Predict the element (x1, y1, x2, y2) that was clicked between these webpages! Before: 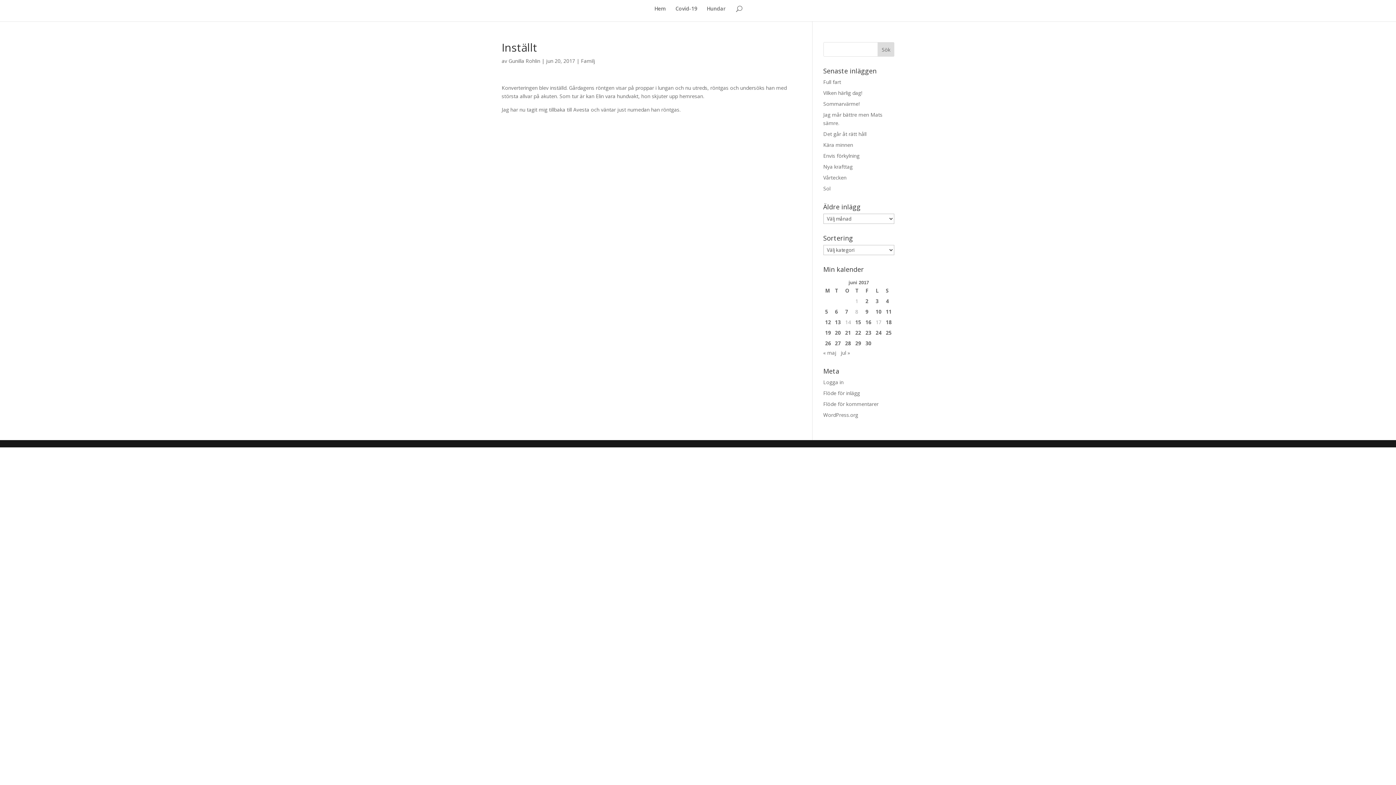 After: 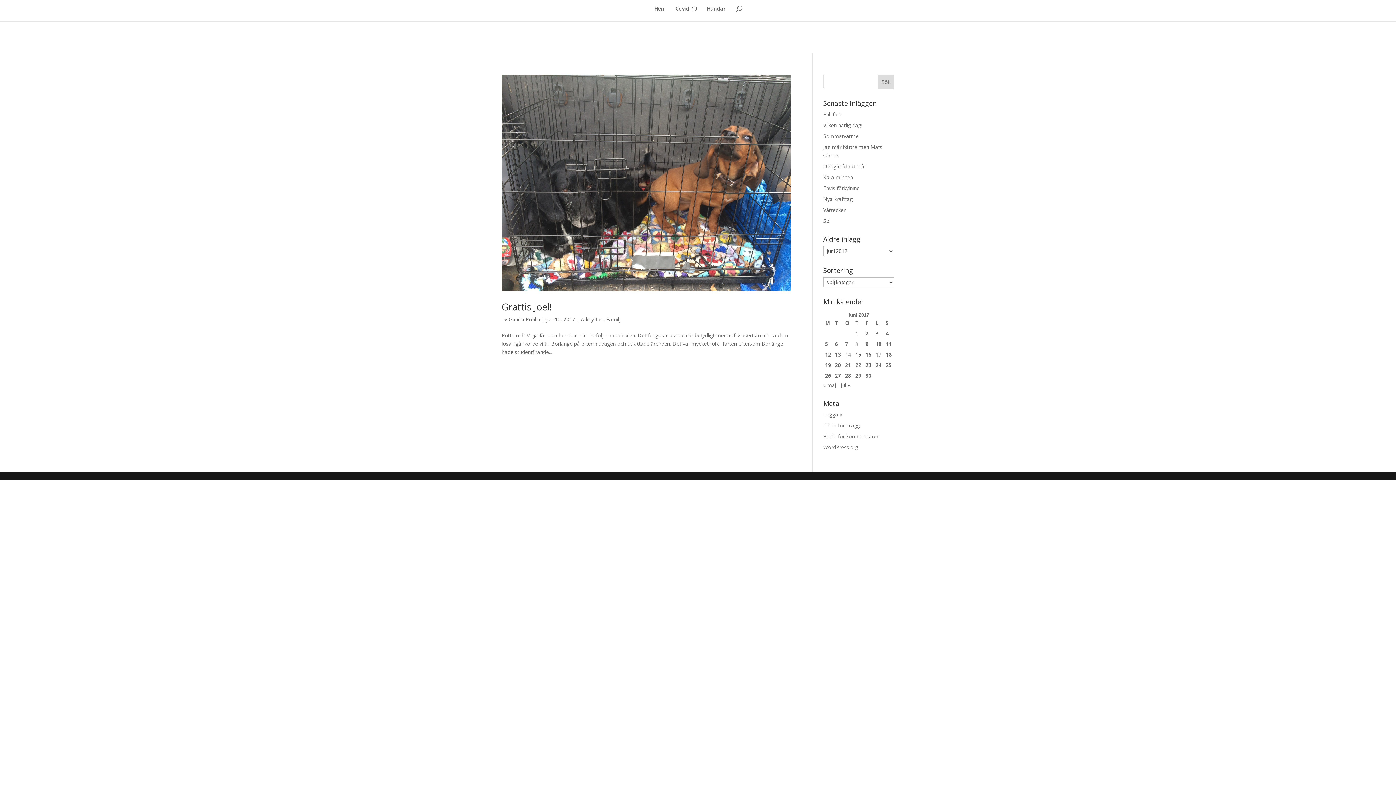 Action: bbox: (875, 307, 882, 316) label: Inlägg publicerade den 10 June 2017